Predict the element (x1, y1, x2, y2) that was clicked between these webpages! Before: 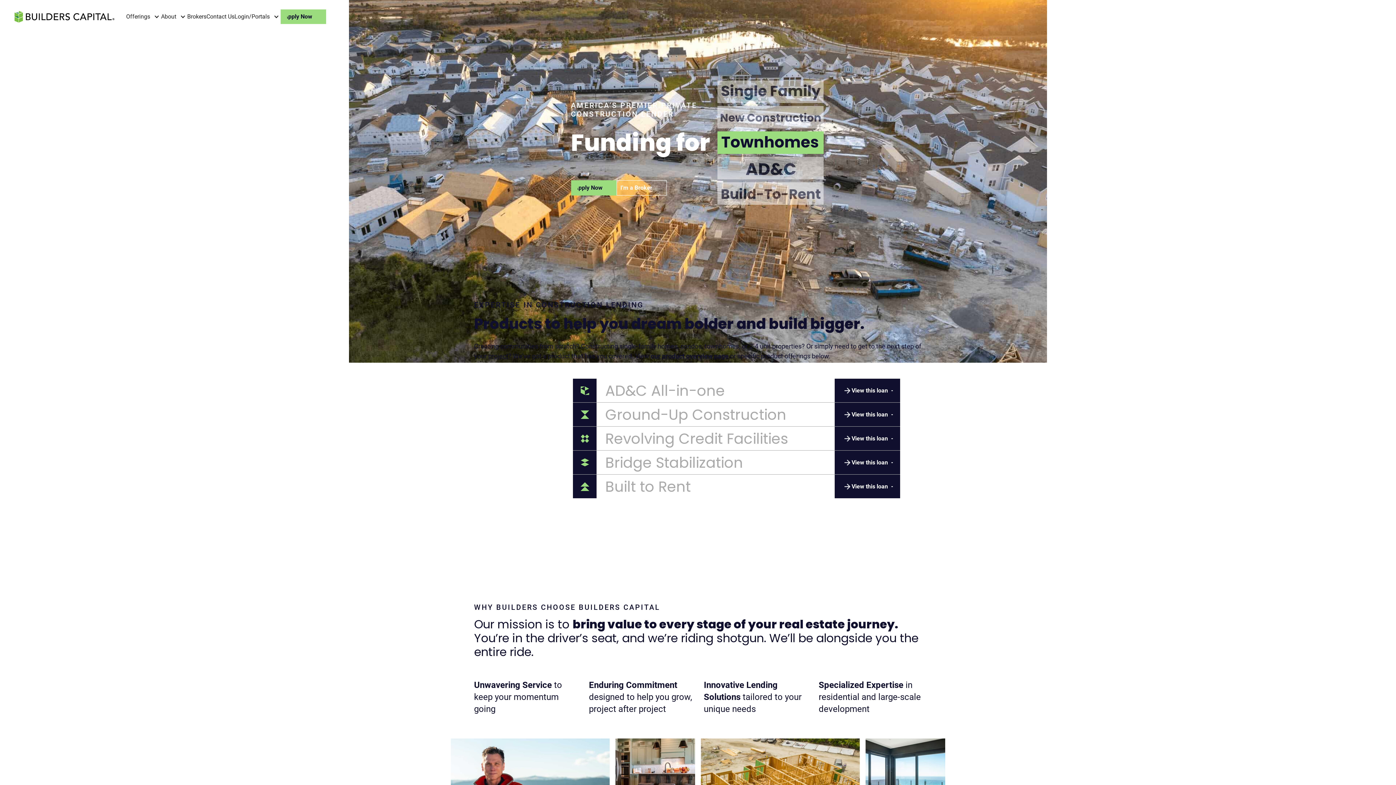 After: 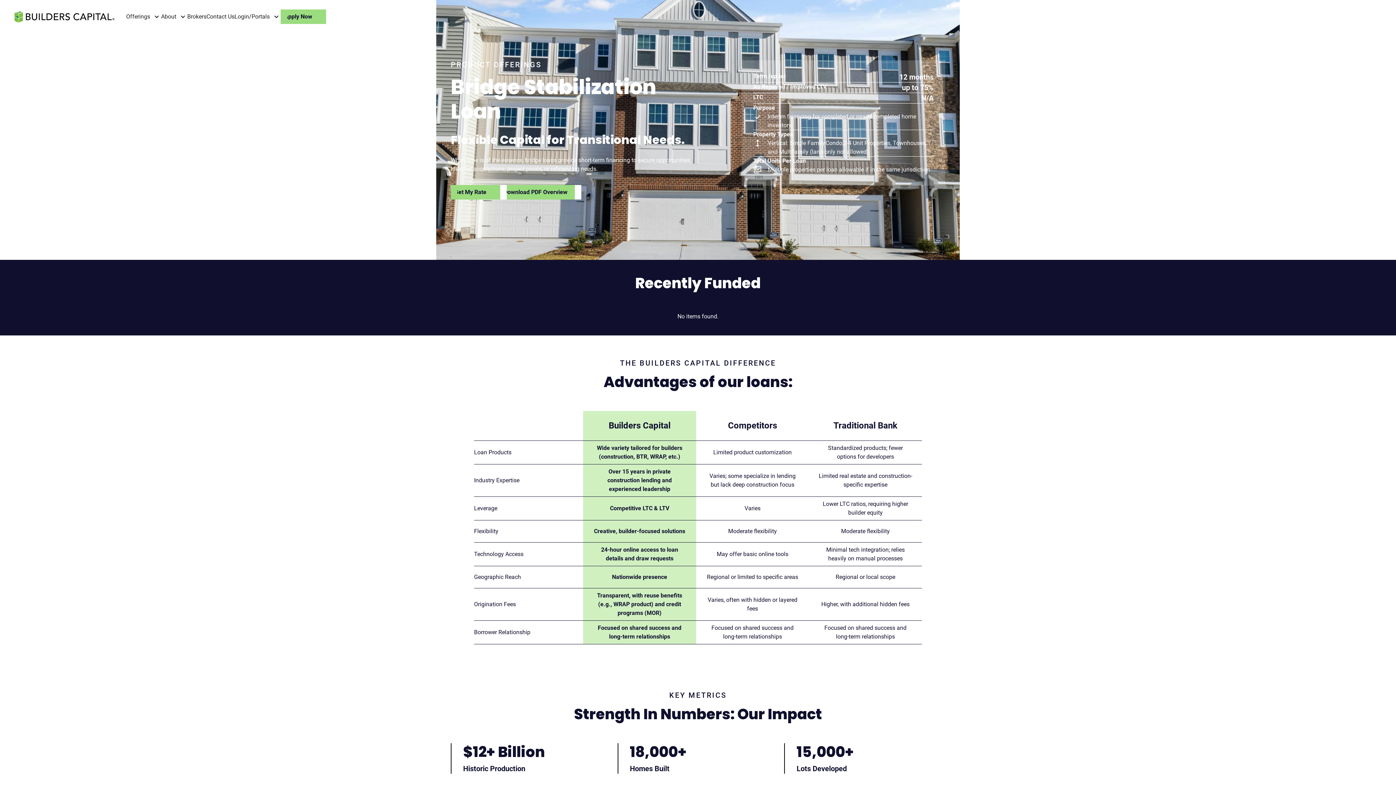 Action: label: Bridge Stabilization
View this loan bbox: (573, 450, 900, 474)